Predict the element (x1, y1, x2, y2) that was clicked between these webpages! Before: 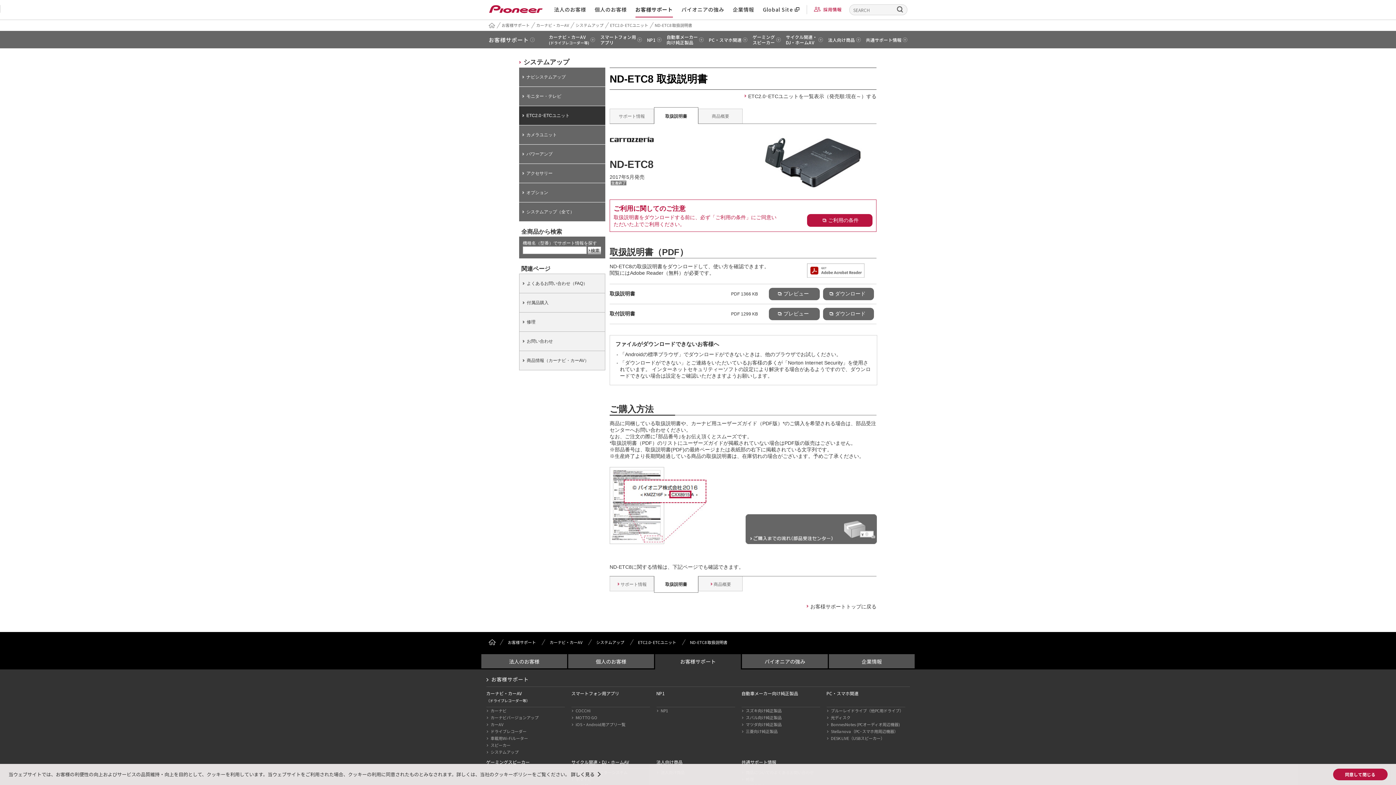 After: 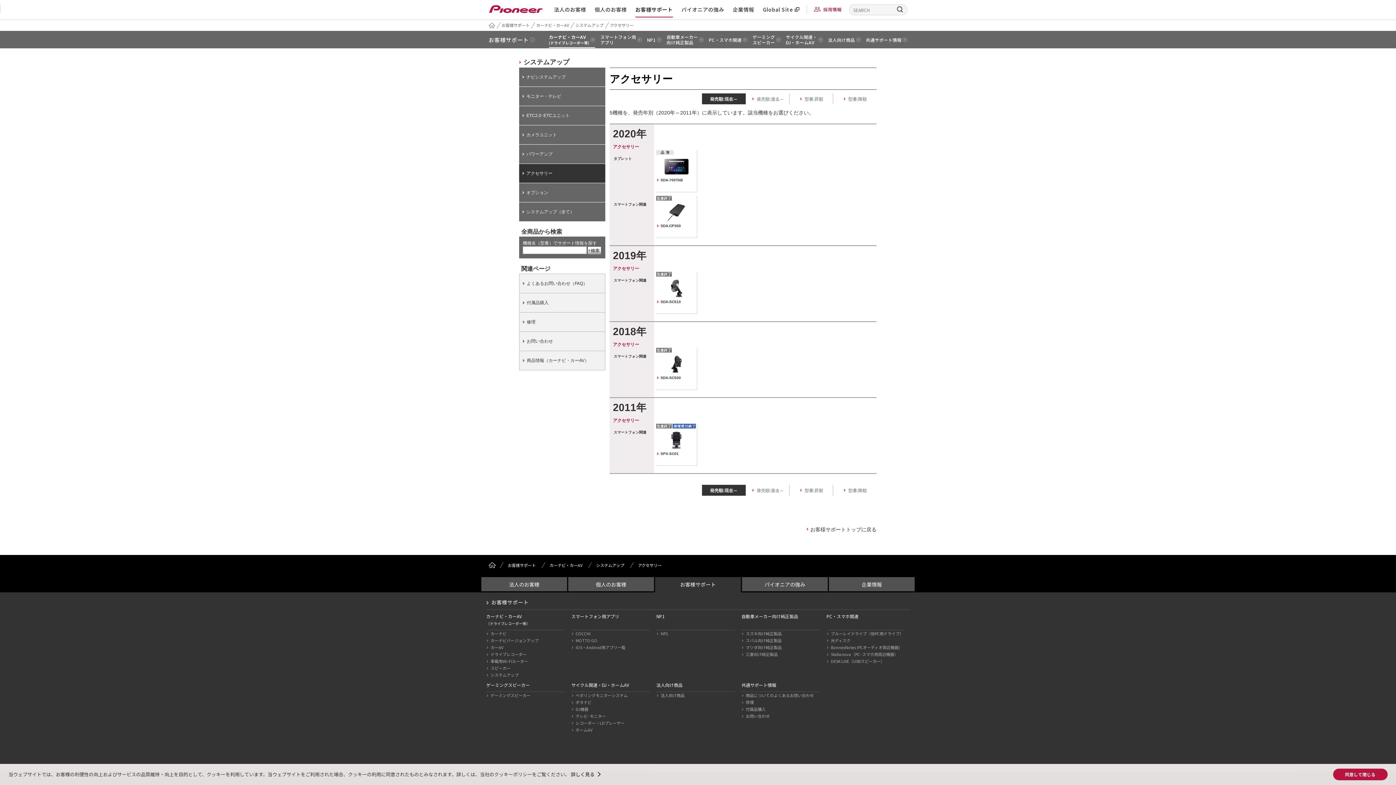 Action: label: アクセサリー bbox: (519, 164, 605, 182)